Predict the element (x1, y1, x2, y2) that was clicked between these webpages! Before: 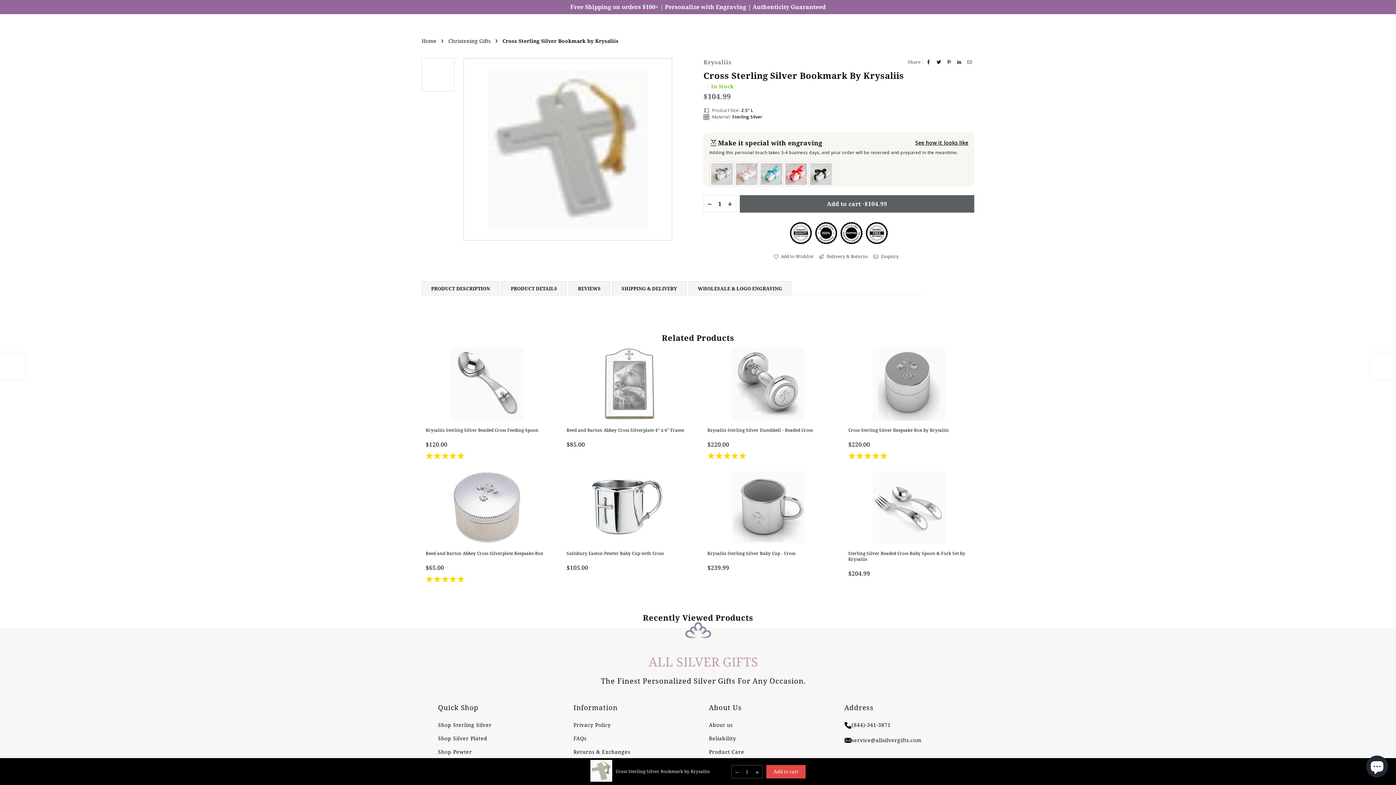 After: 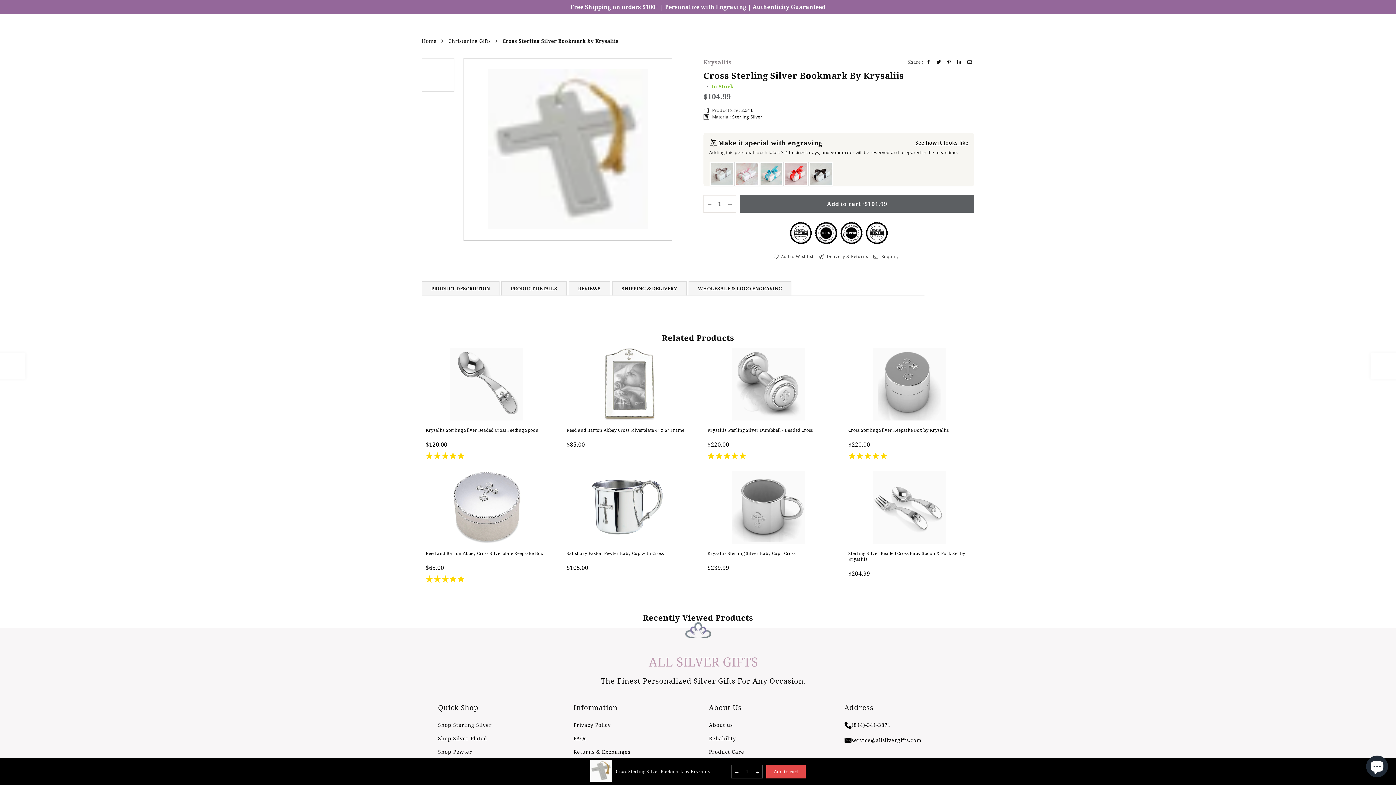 Action: bbox: (752, 765, 762, 778)